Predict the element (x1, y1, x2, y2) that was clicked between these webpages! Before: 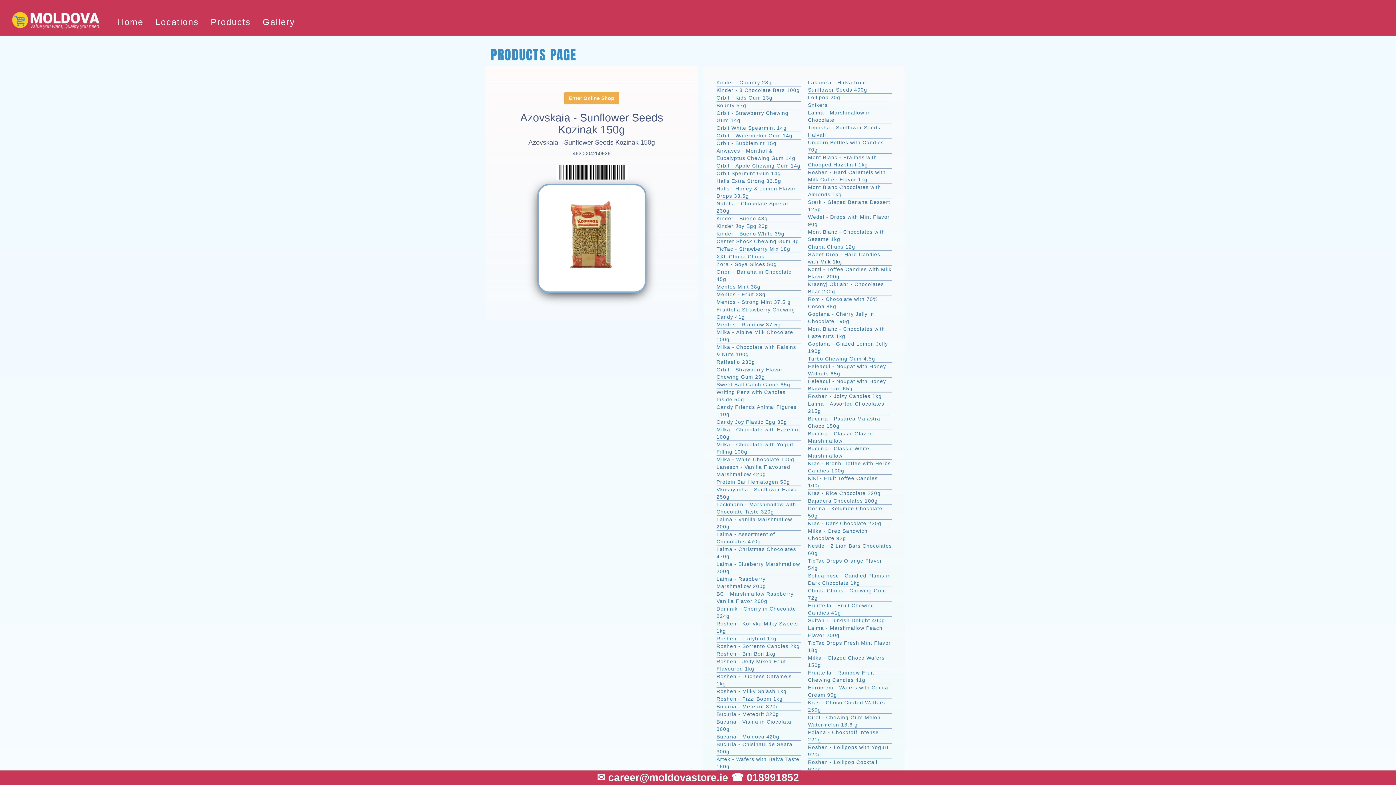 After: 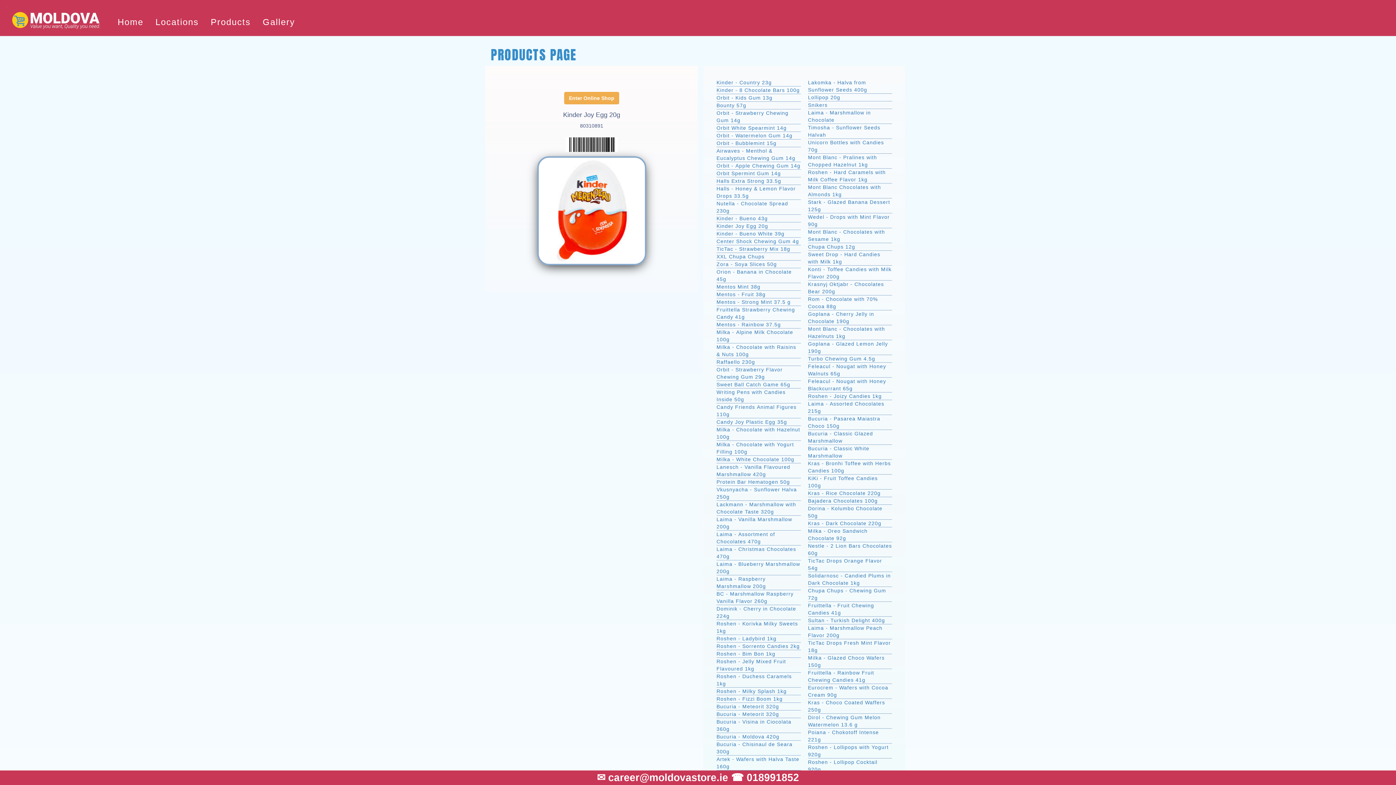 Action: bbox: (716, 223, 768, 229) label: Kinder Joy Egg 20g